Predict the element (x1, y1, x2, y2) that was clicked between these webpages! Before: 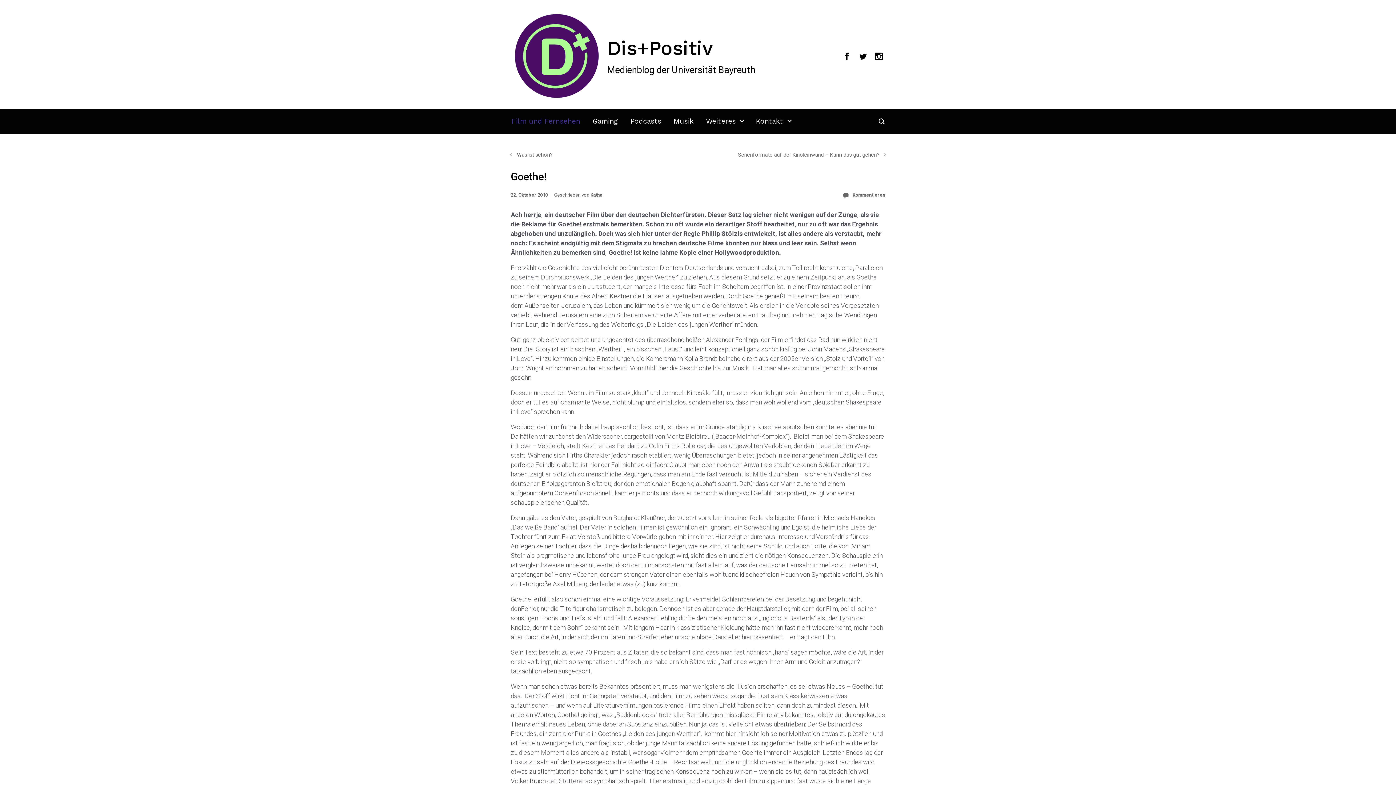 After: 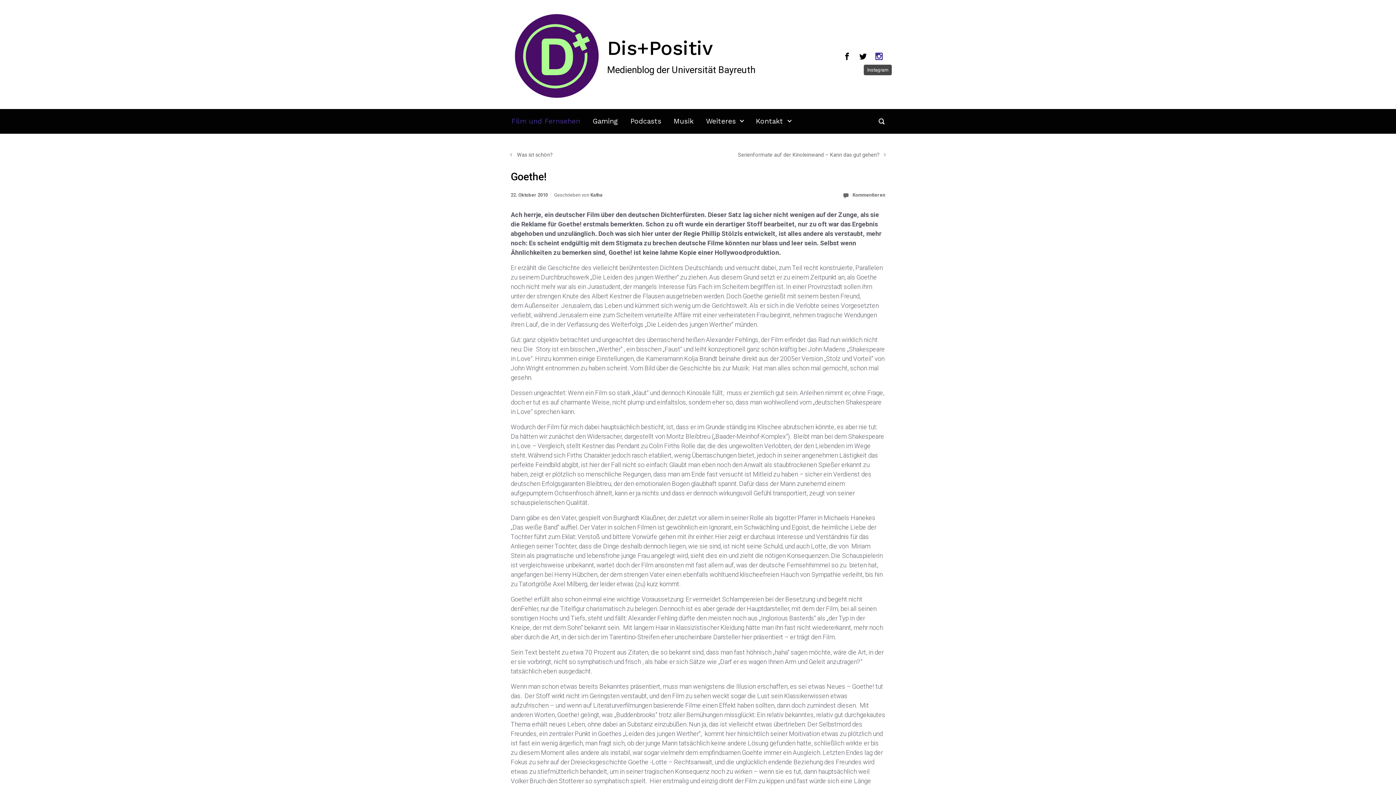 Action: bbox: (873, 50, 883, 62)